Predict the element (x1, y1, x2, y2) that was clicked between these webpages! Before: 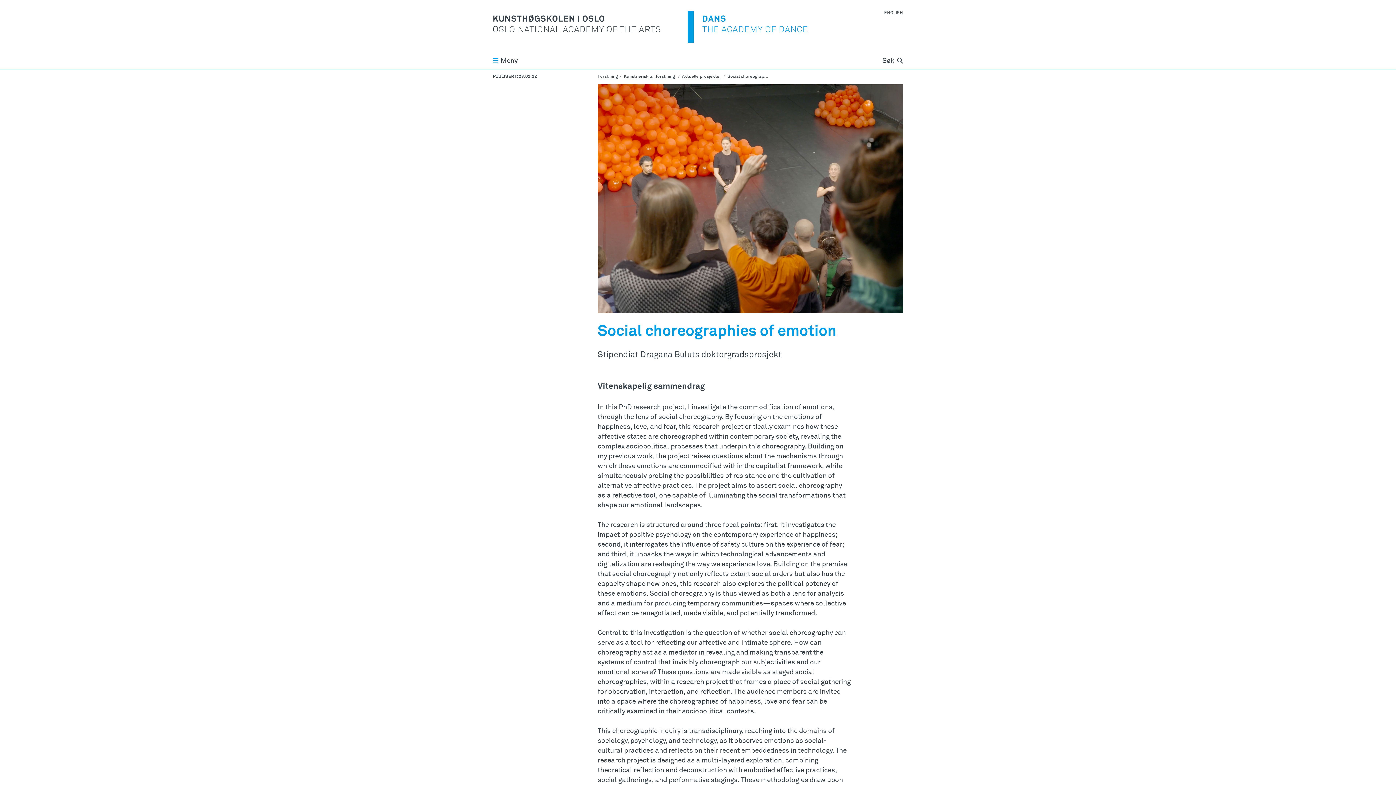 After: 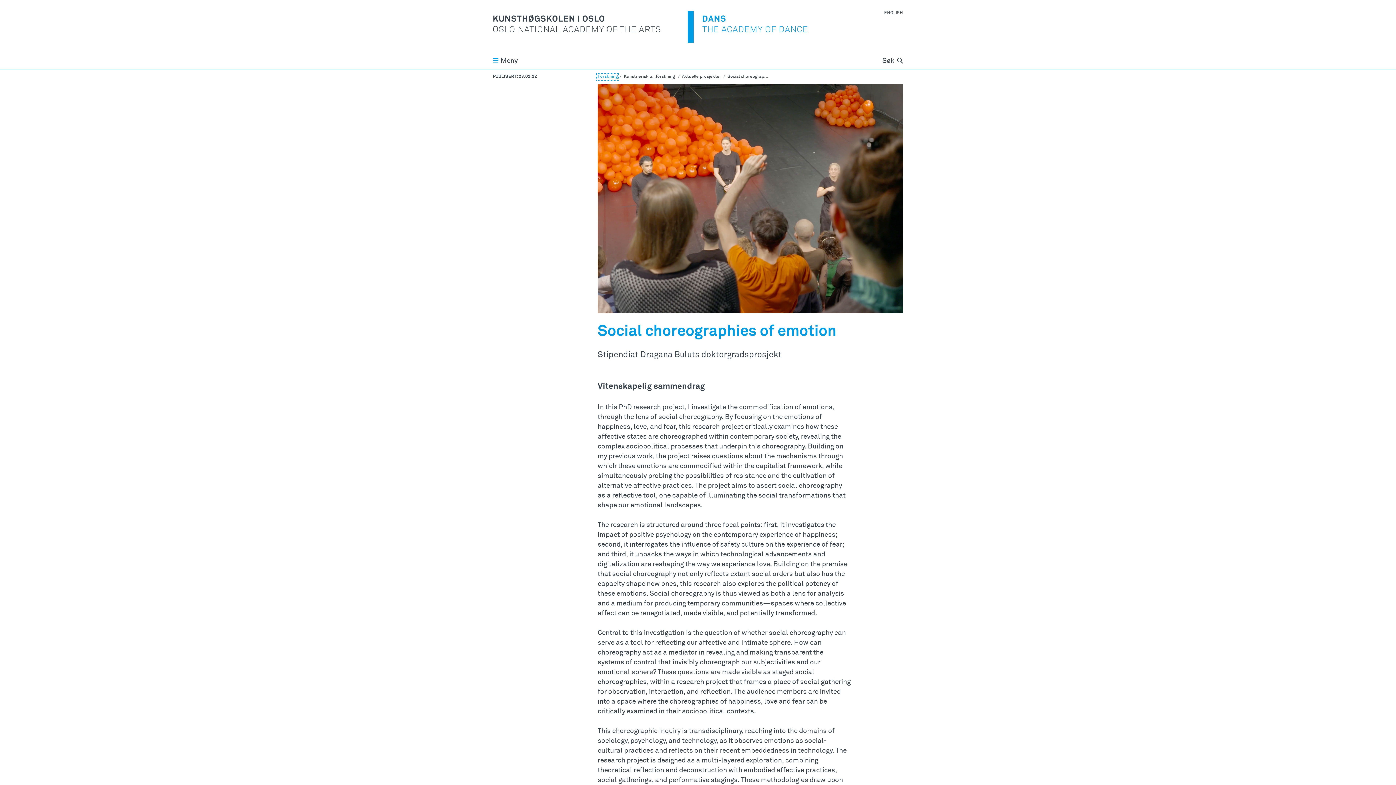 Action: label: Forskning bbox: (597, 74, 617, 79)